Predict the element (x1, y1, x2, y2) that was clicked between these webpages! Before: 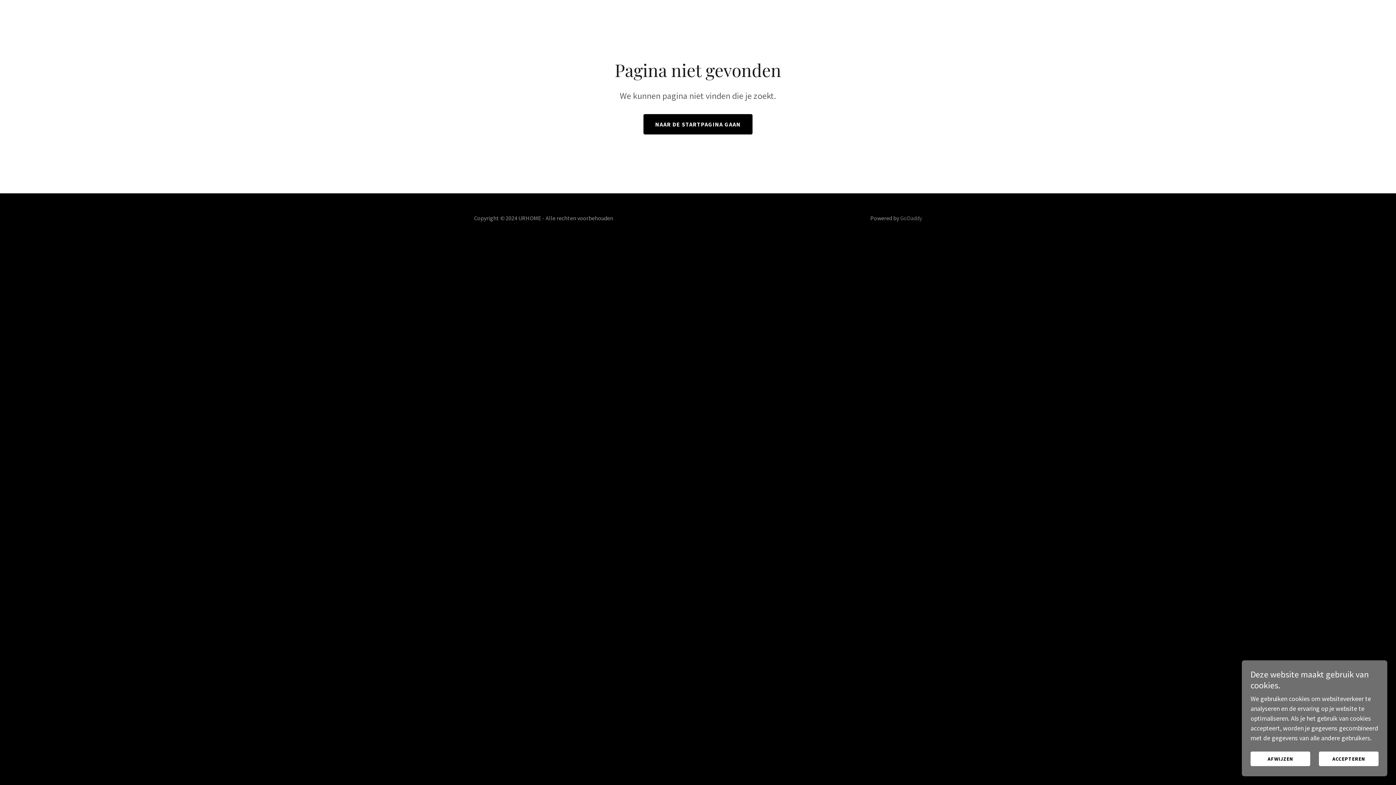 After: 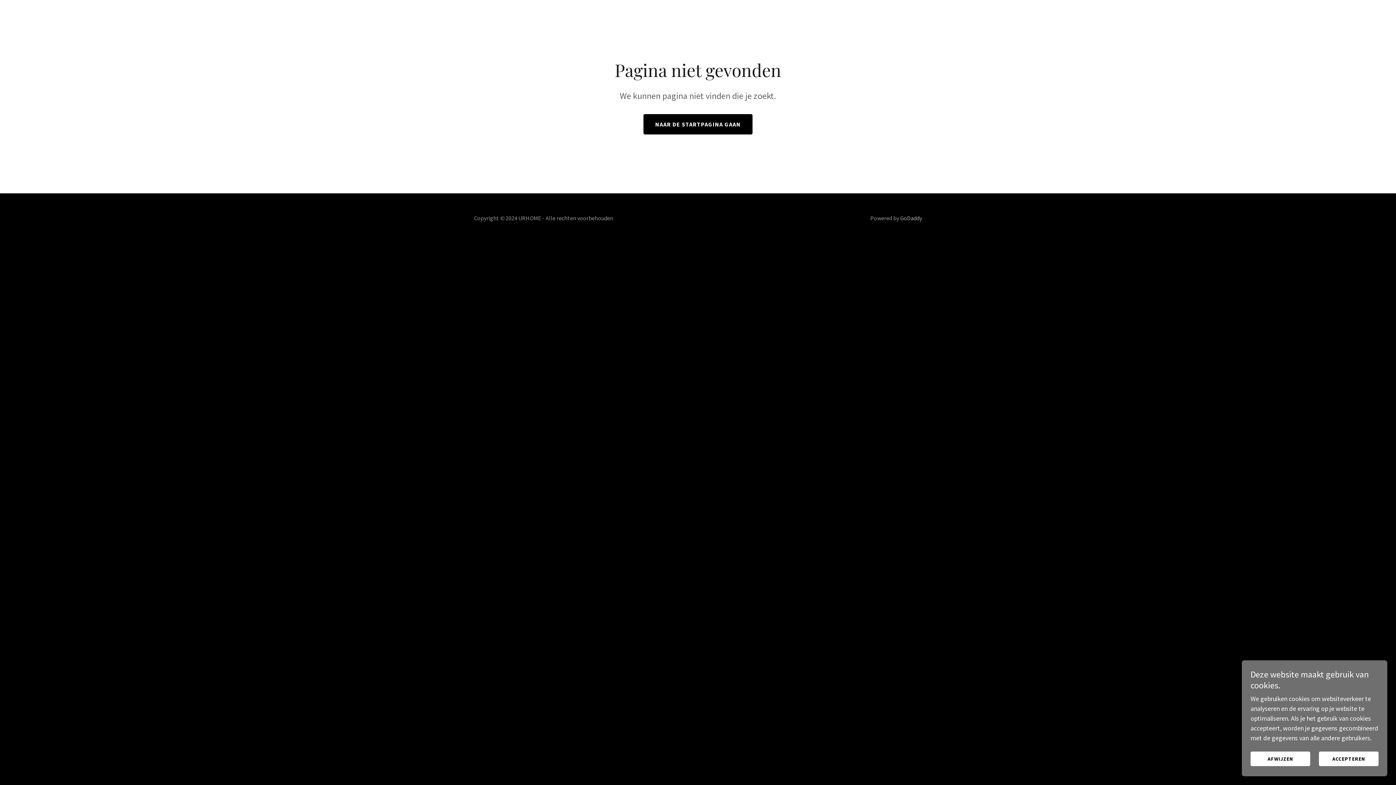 Action: label: GoDaddy bbox: (900, 214, 922, 221)